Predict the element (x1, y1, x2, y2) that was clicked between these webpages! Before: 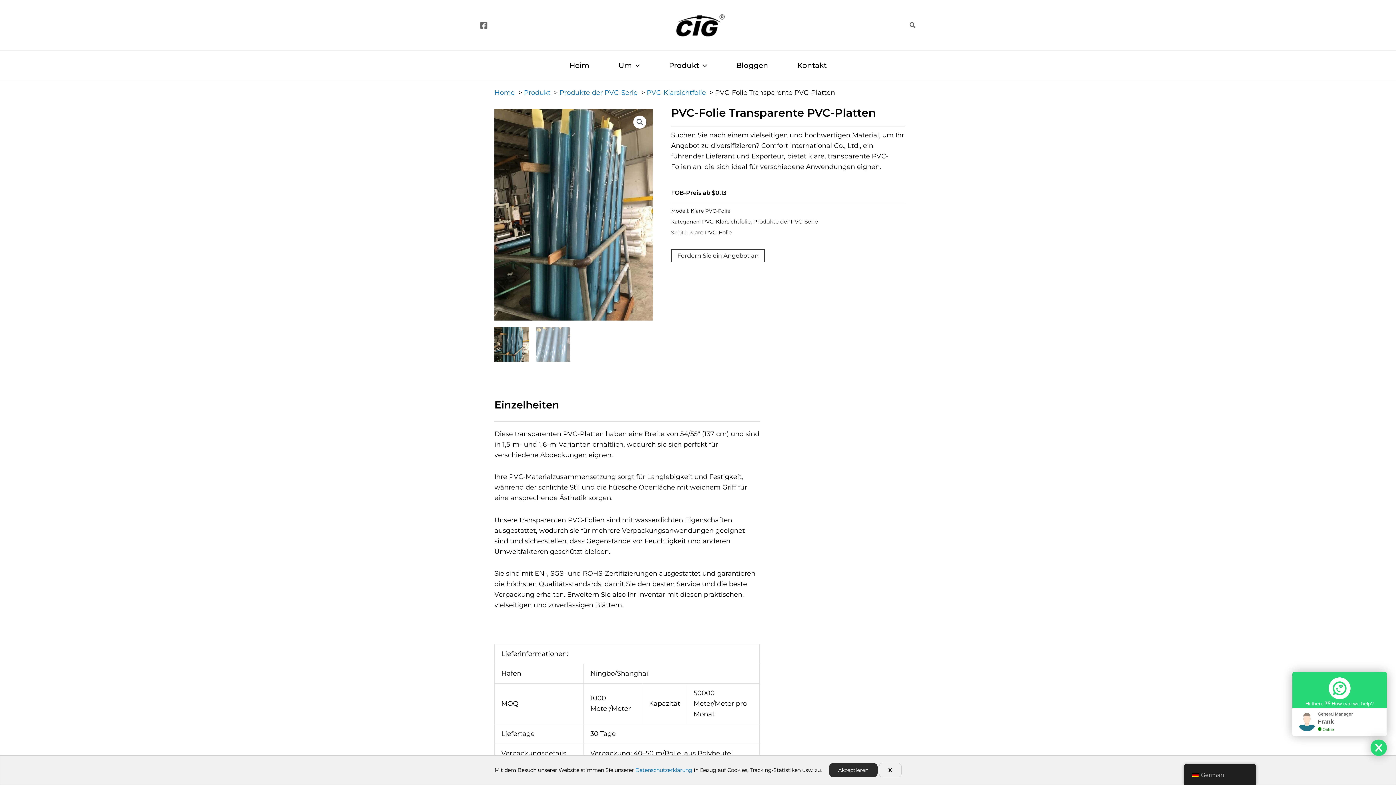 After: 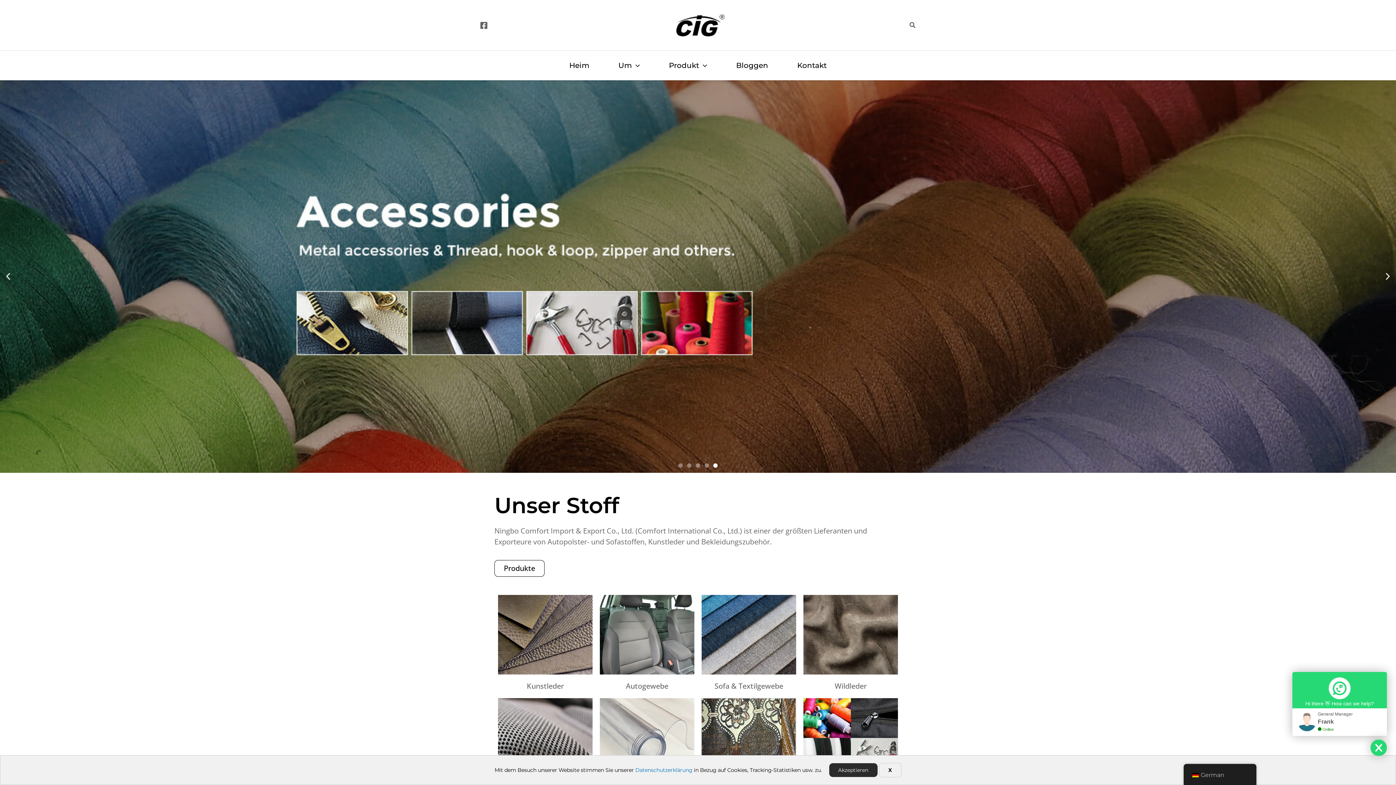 Action: bbox: (670, 20, 725, 28)